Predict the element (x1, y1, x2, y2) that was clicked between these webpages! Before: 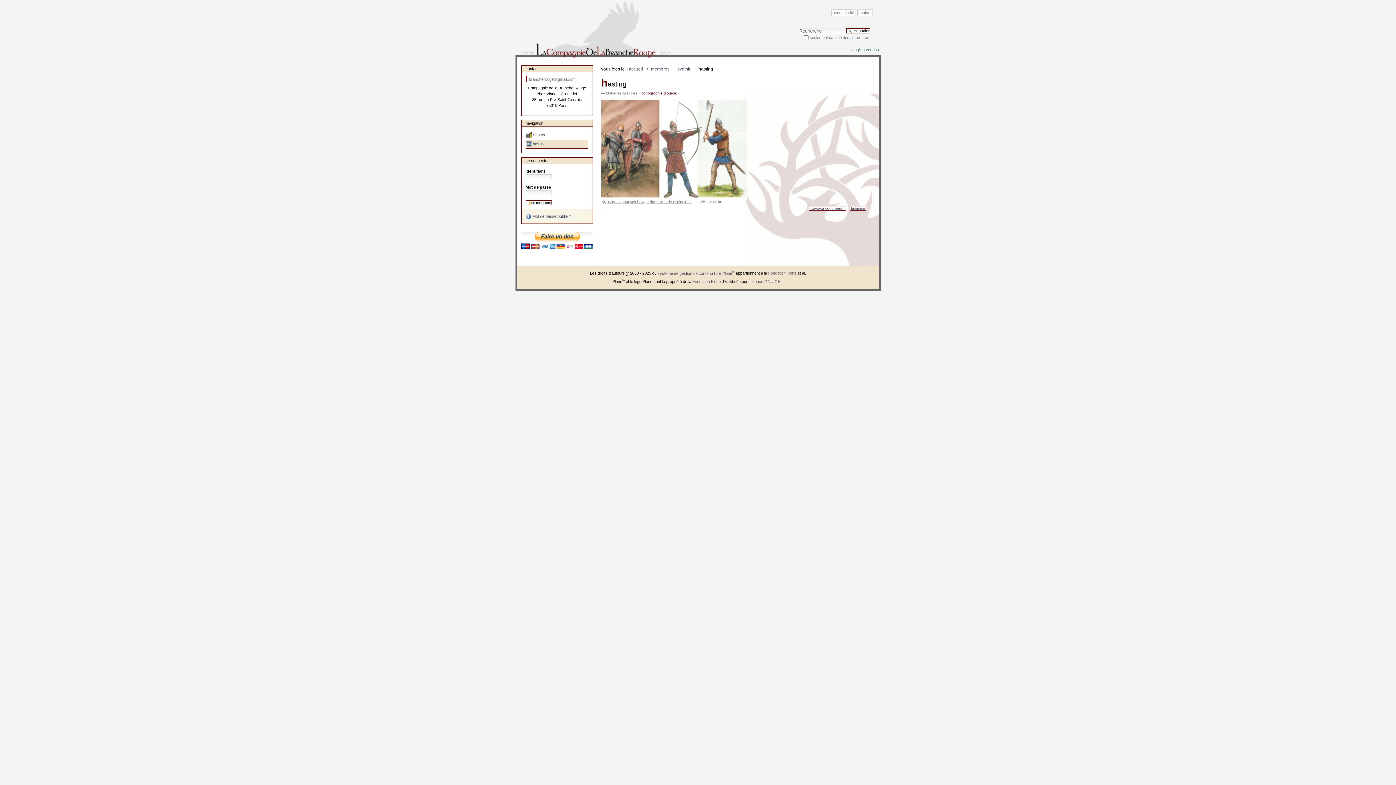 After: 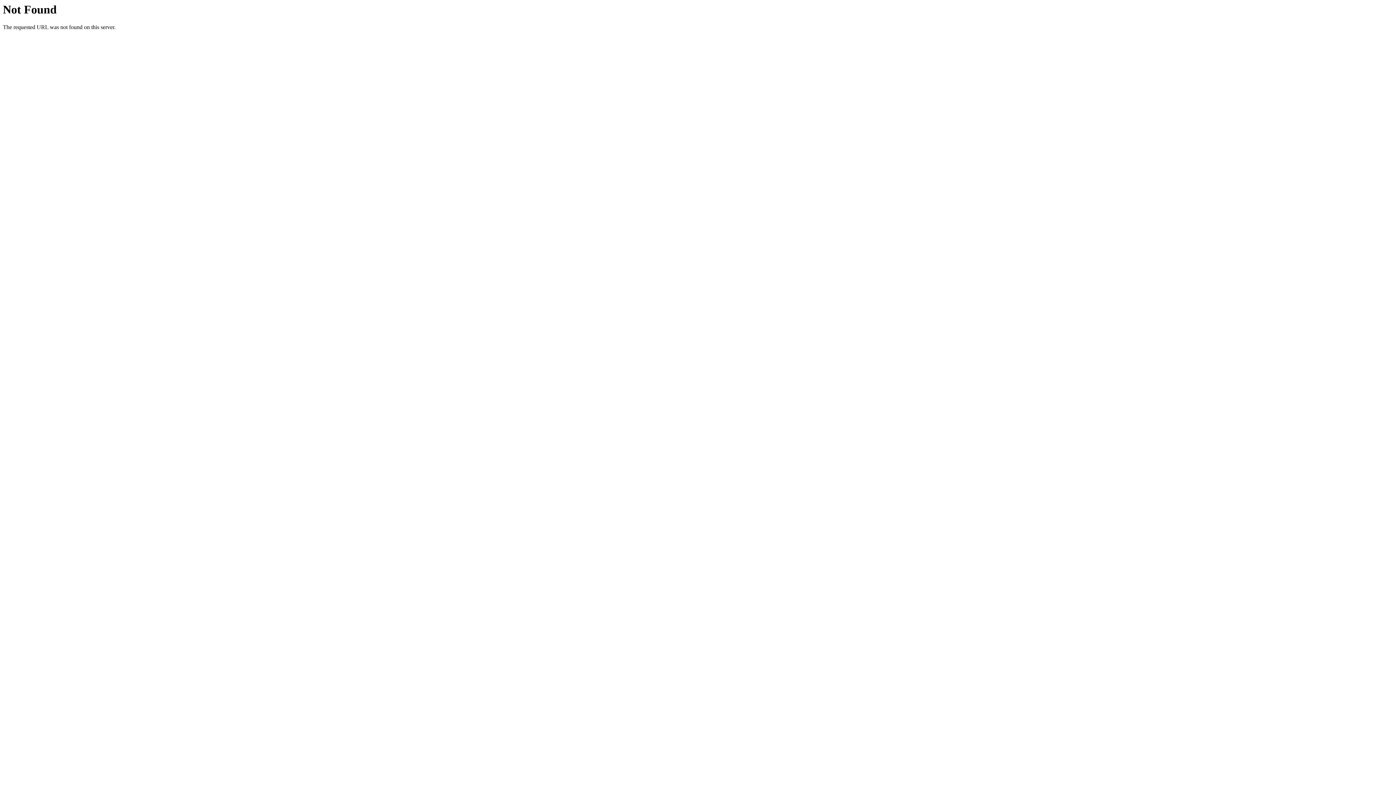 Action: label: Licence GNU GPL bbox: (749, 279, 782, 283)